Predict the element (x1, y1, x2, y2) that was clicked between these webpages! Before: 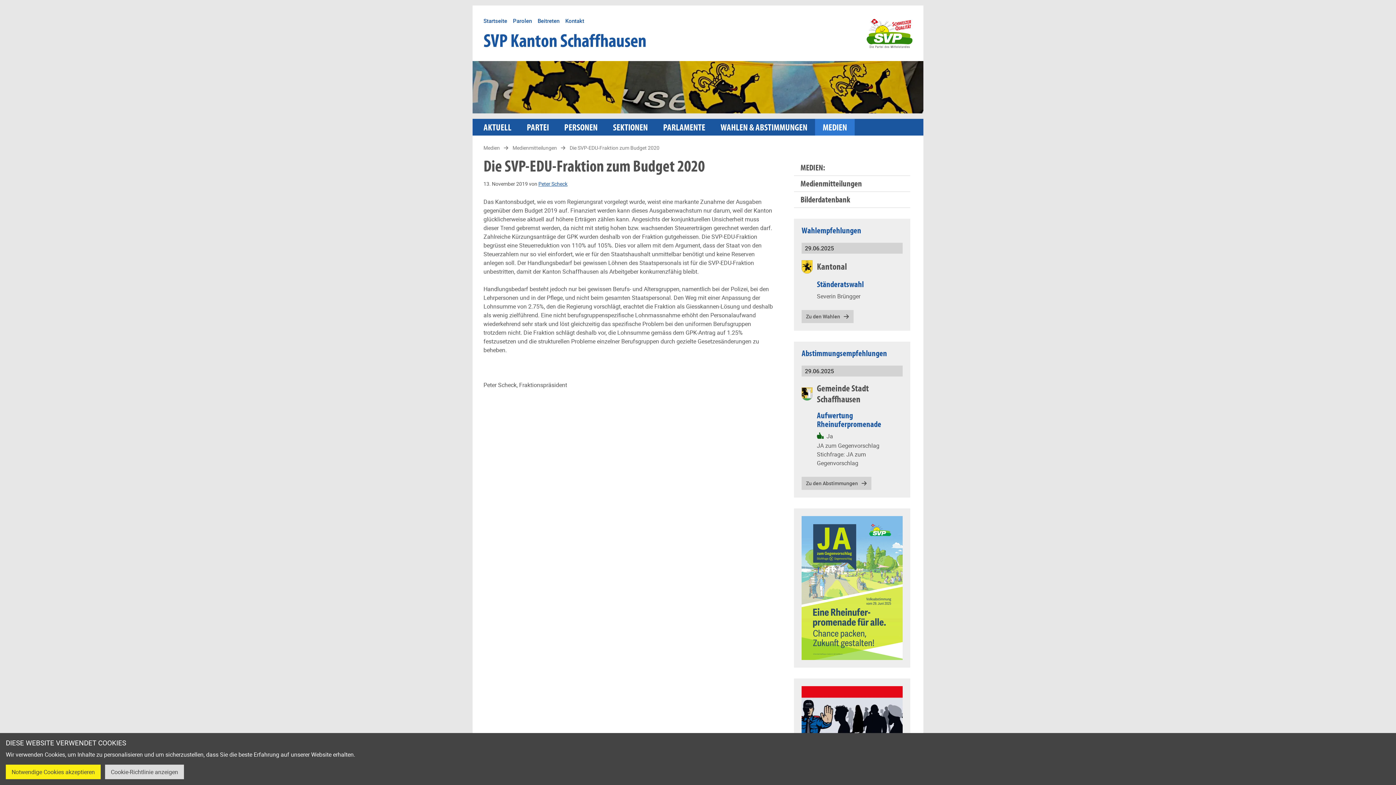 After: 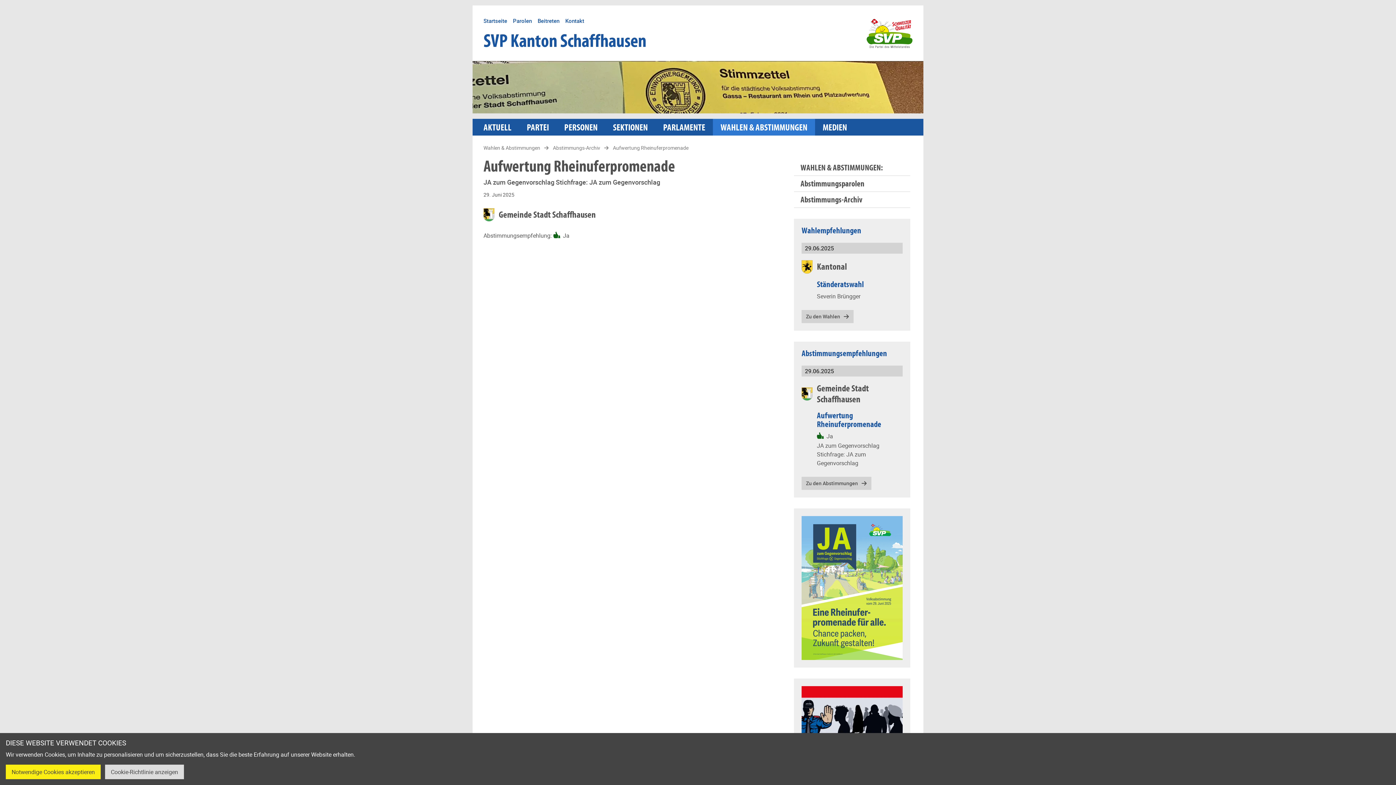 Action: bbox: (817, 411, 902, 428) label: Aufwertung Rheinuferpromenade